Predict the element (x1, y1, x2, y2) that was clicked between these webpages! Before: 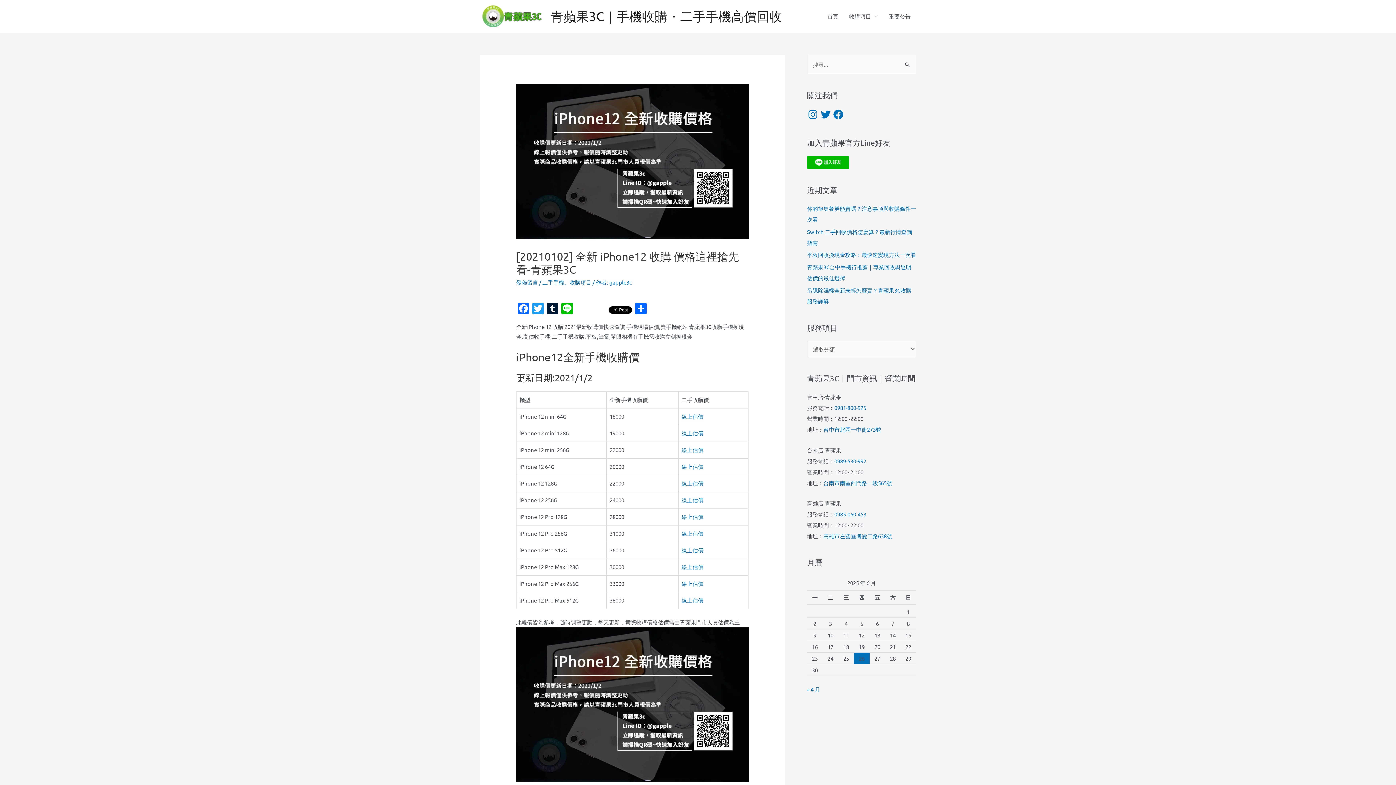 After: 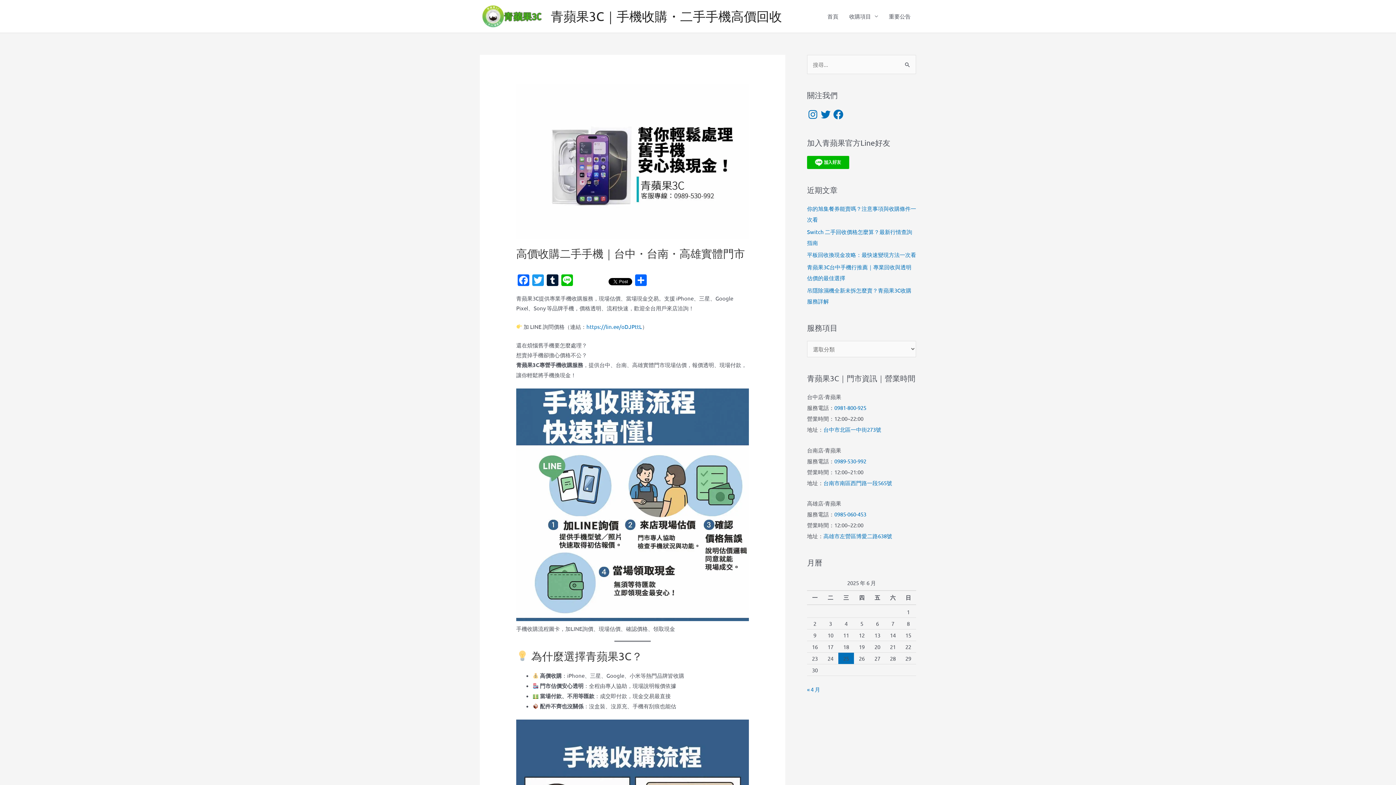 Action: bbox: (480, 11, 545, 18)